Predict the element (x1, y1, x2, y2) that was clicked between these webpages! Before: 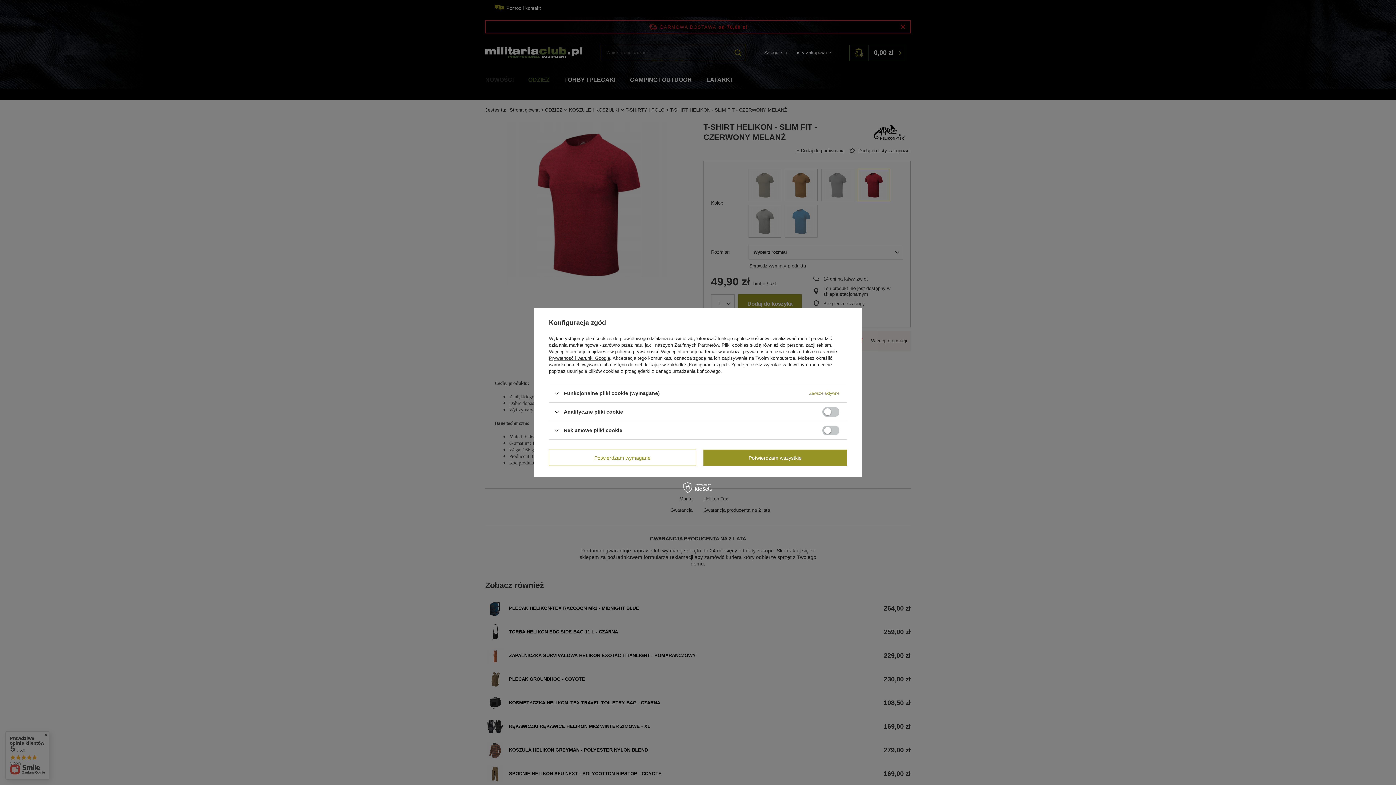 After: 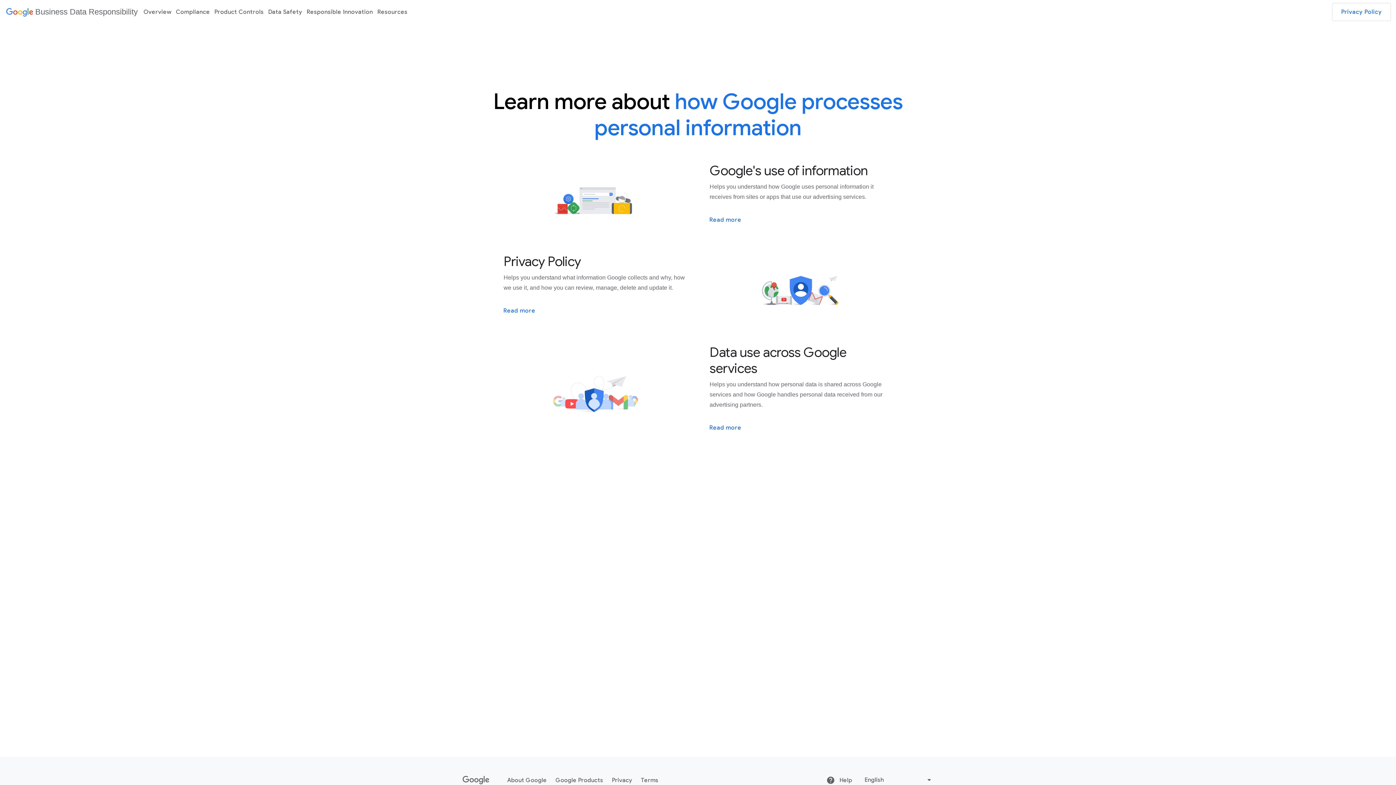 Action: label: Prywatność i warunki Google bbox: (549, 355, 610, 361)